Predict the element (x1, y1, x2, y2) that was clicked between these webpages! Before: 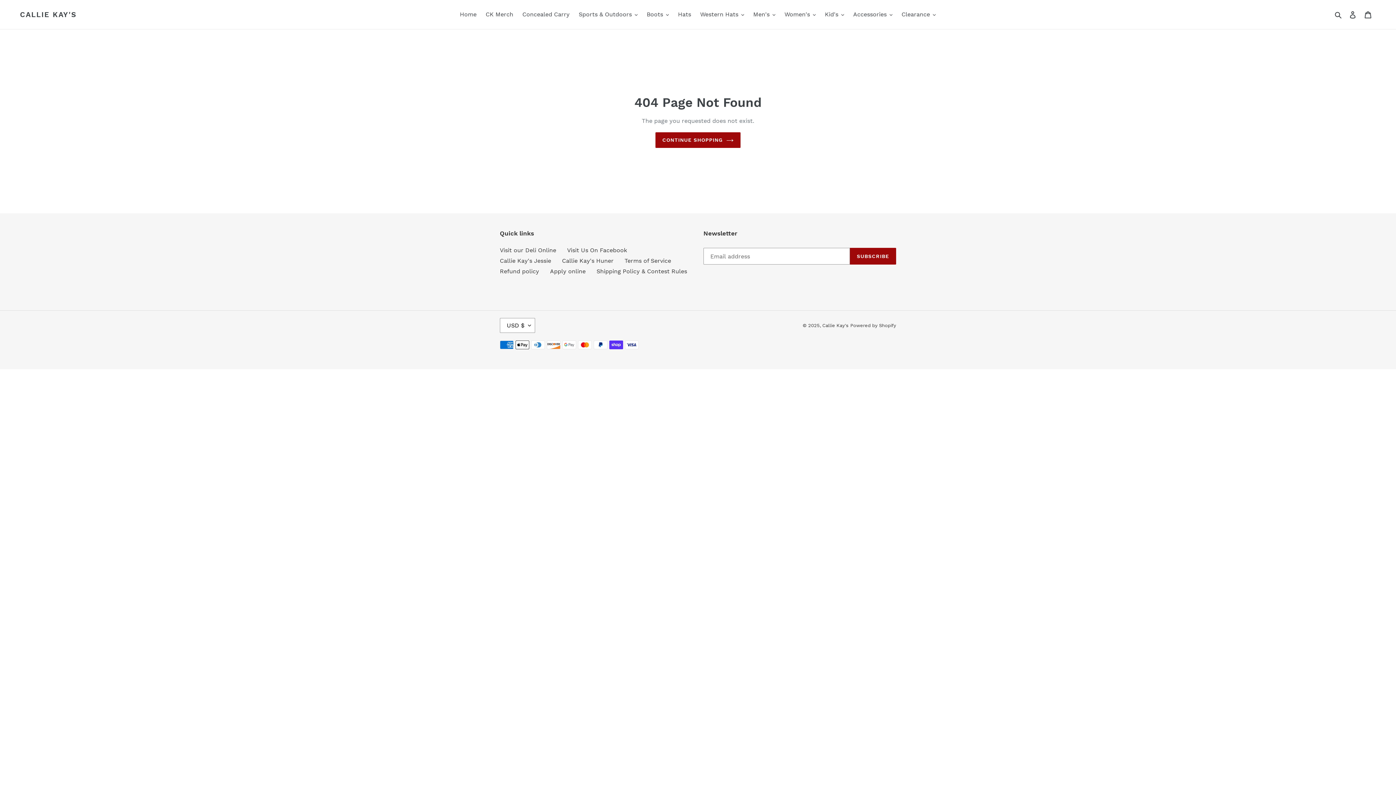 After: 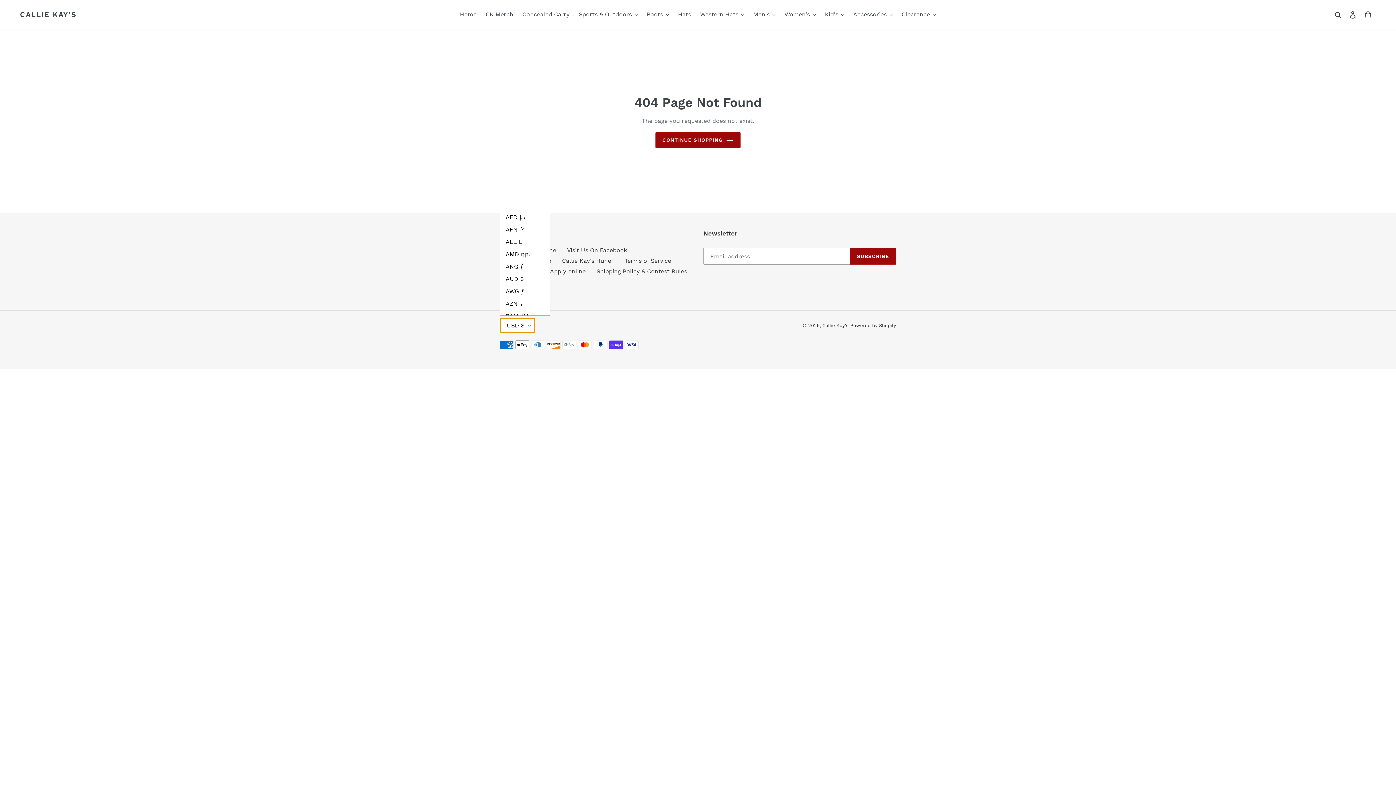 Action: label: USD $ bbox: (500, 318, 535, 333)